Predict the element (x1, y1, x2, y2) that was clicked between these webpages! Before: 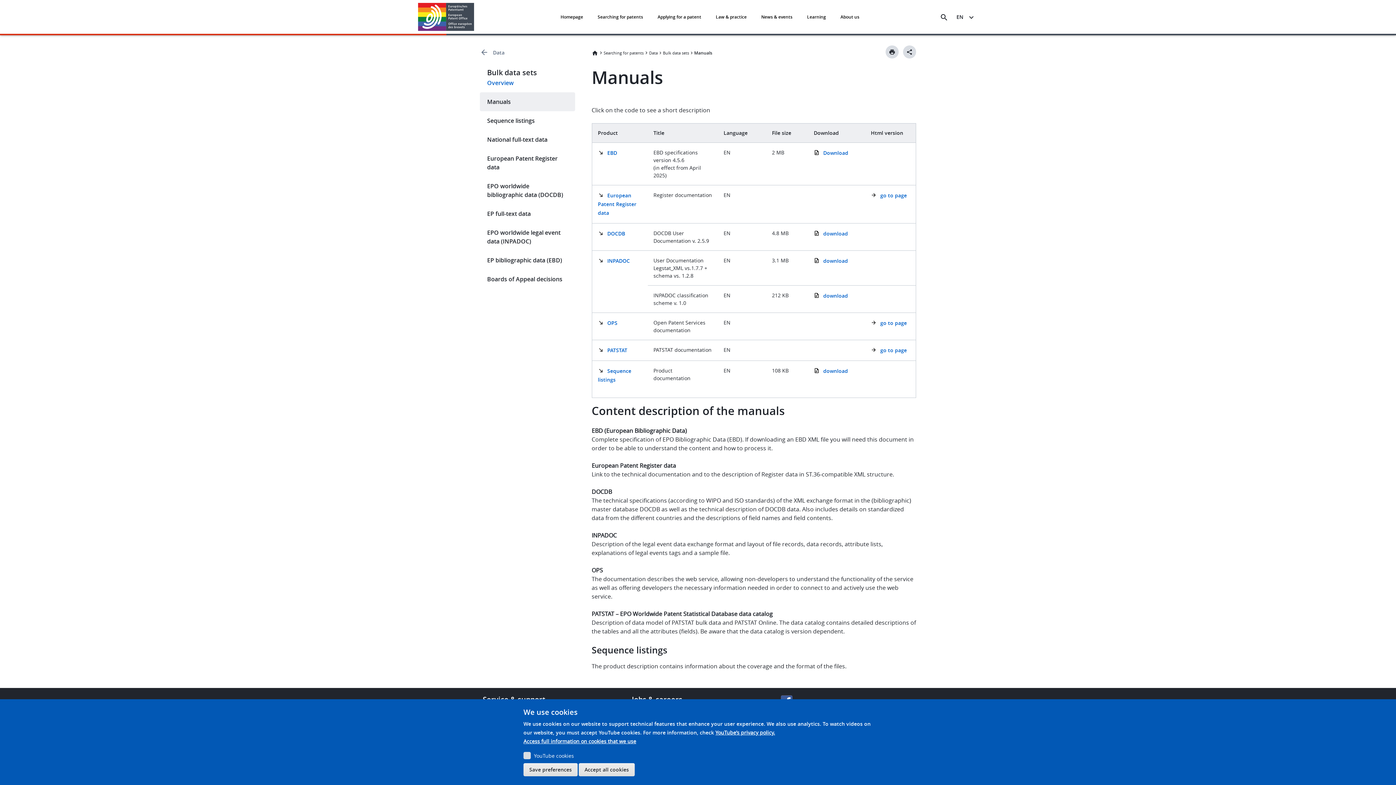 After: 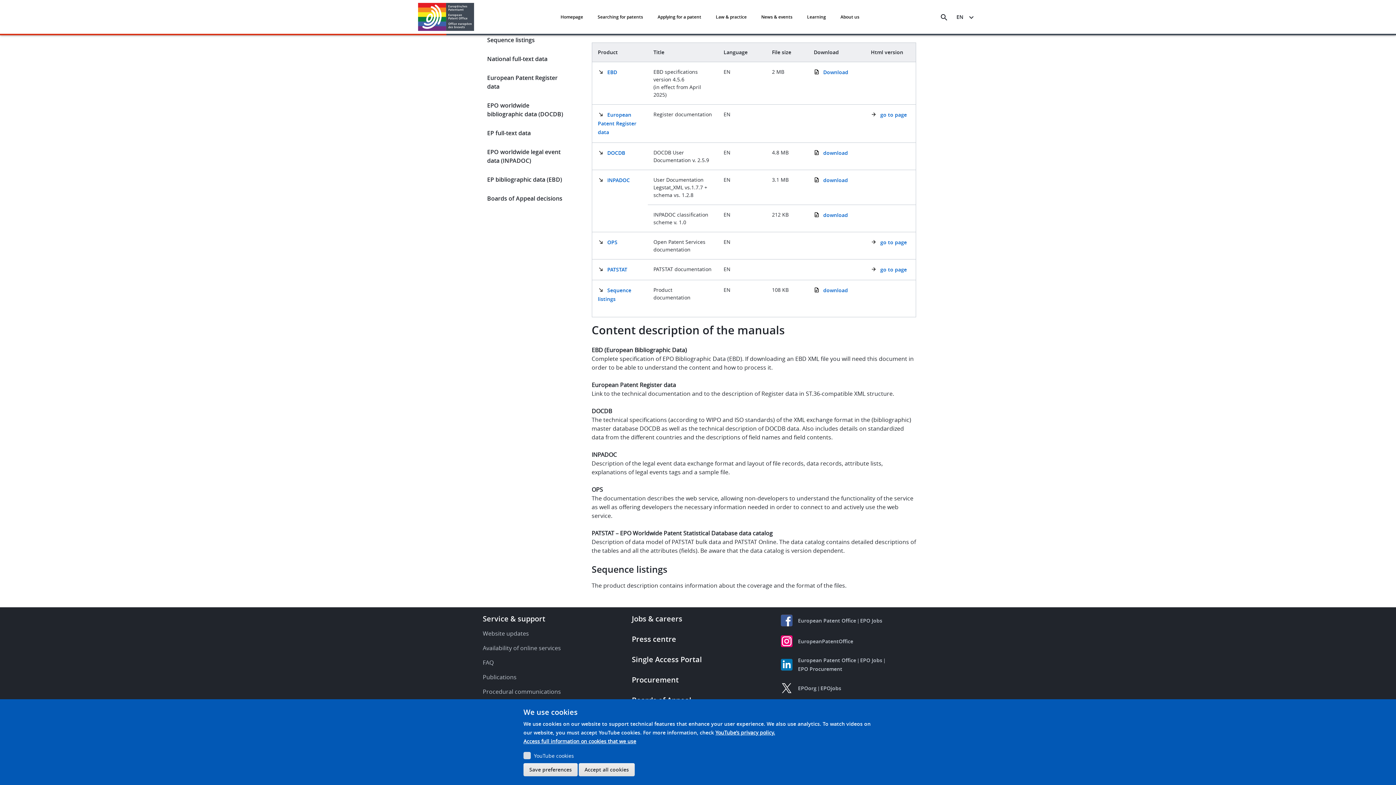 Action: bbox: (598, 191, 642, 217) label: European Patent Register data